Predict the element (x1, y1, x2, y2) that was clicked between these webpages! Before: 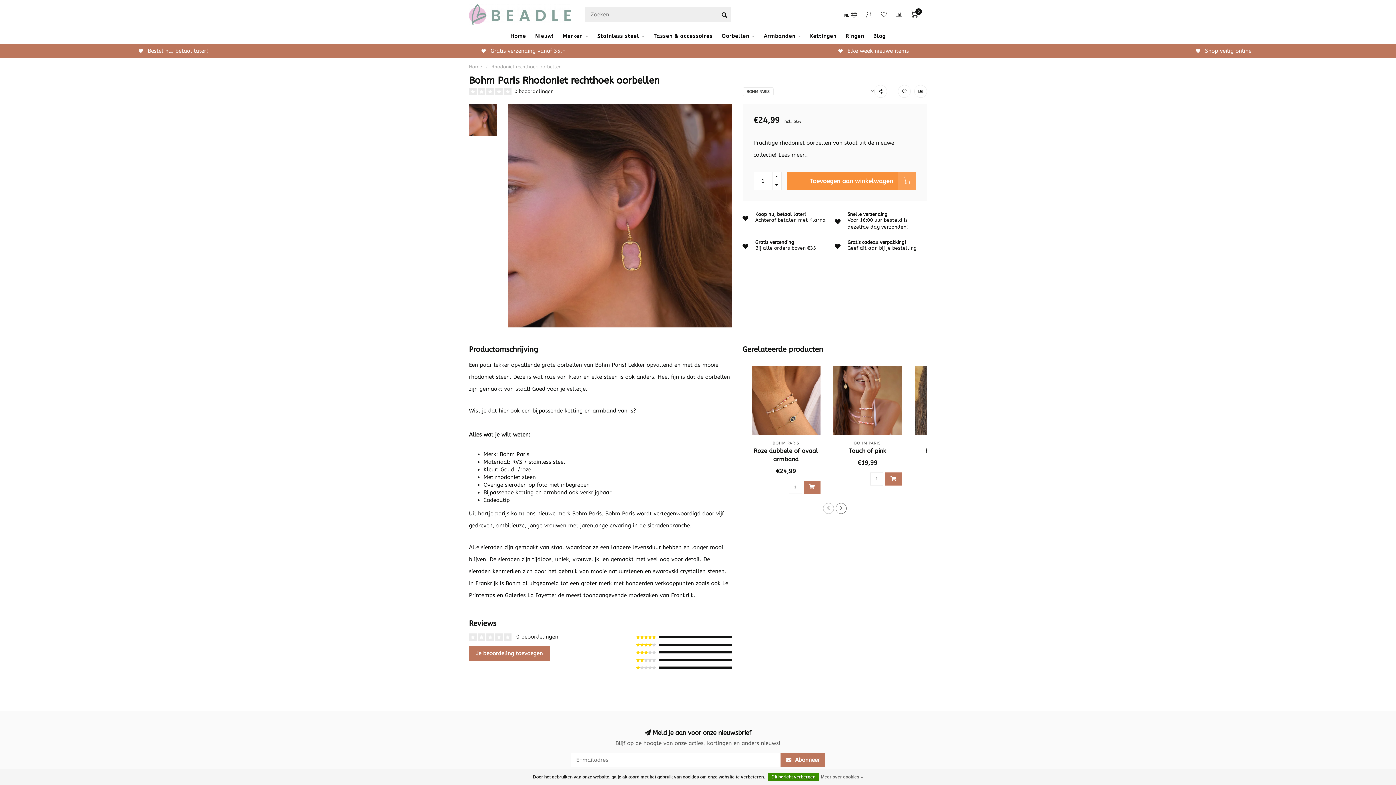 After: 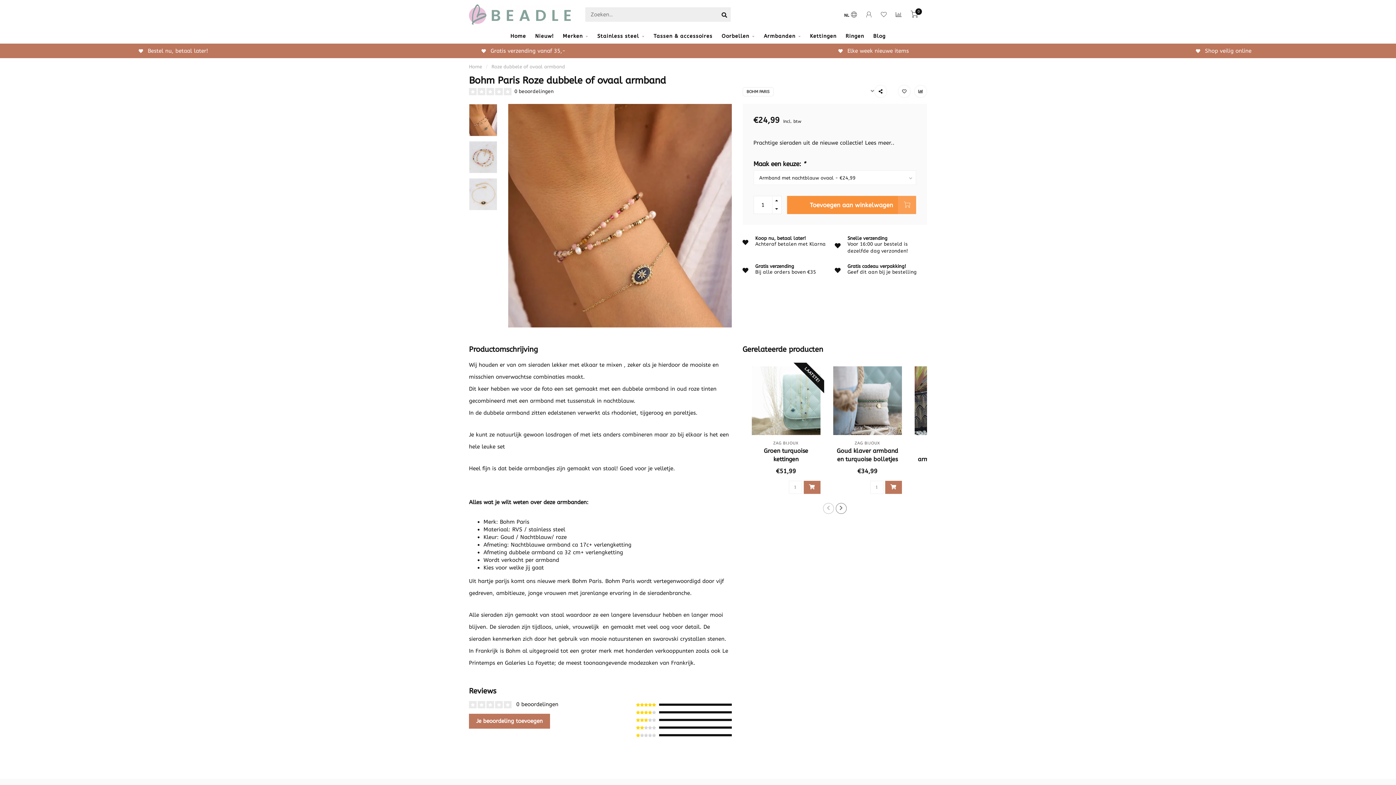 Action: bbox: (751, 366, 820, 435)